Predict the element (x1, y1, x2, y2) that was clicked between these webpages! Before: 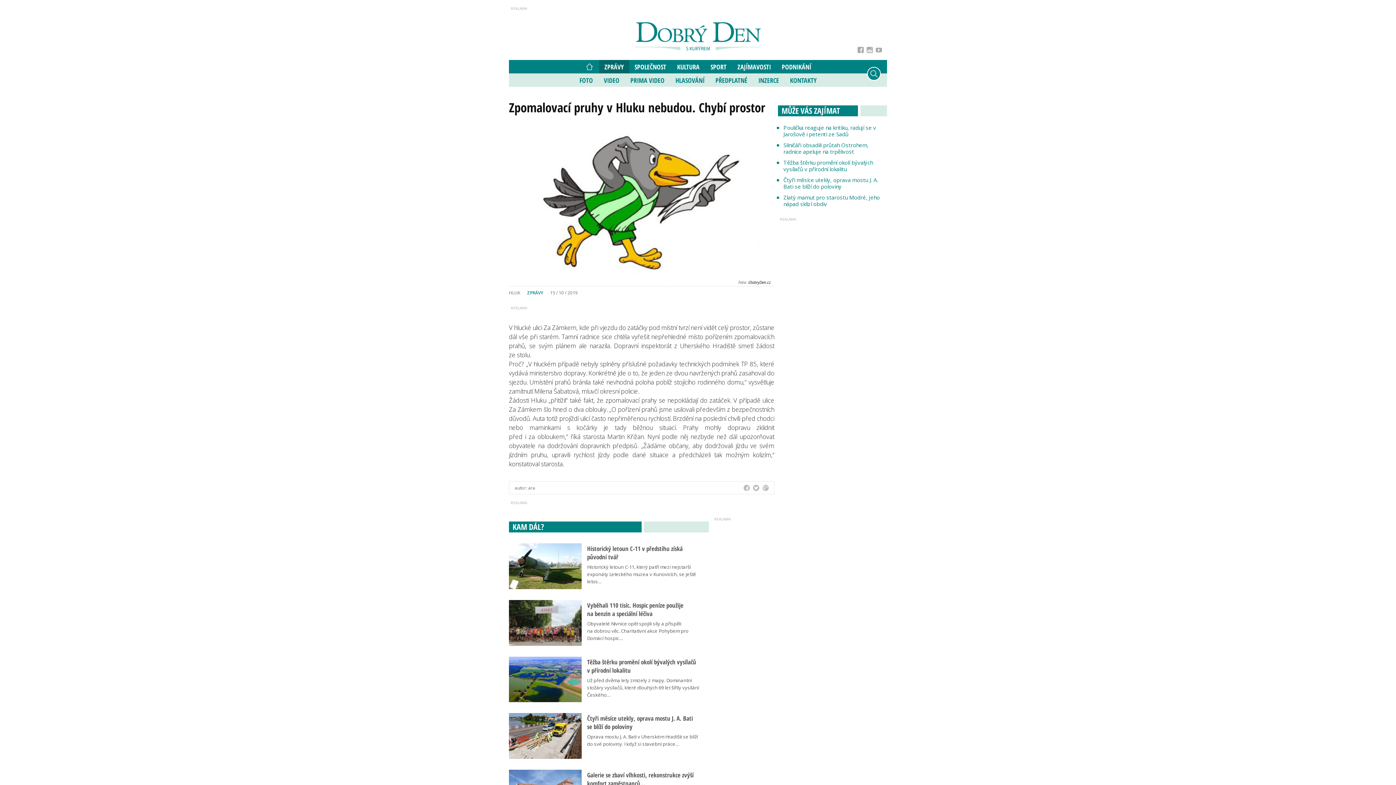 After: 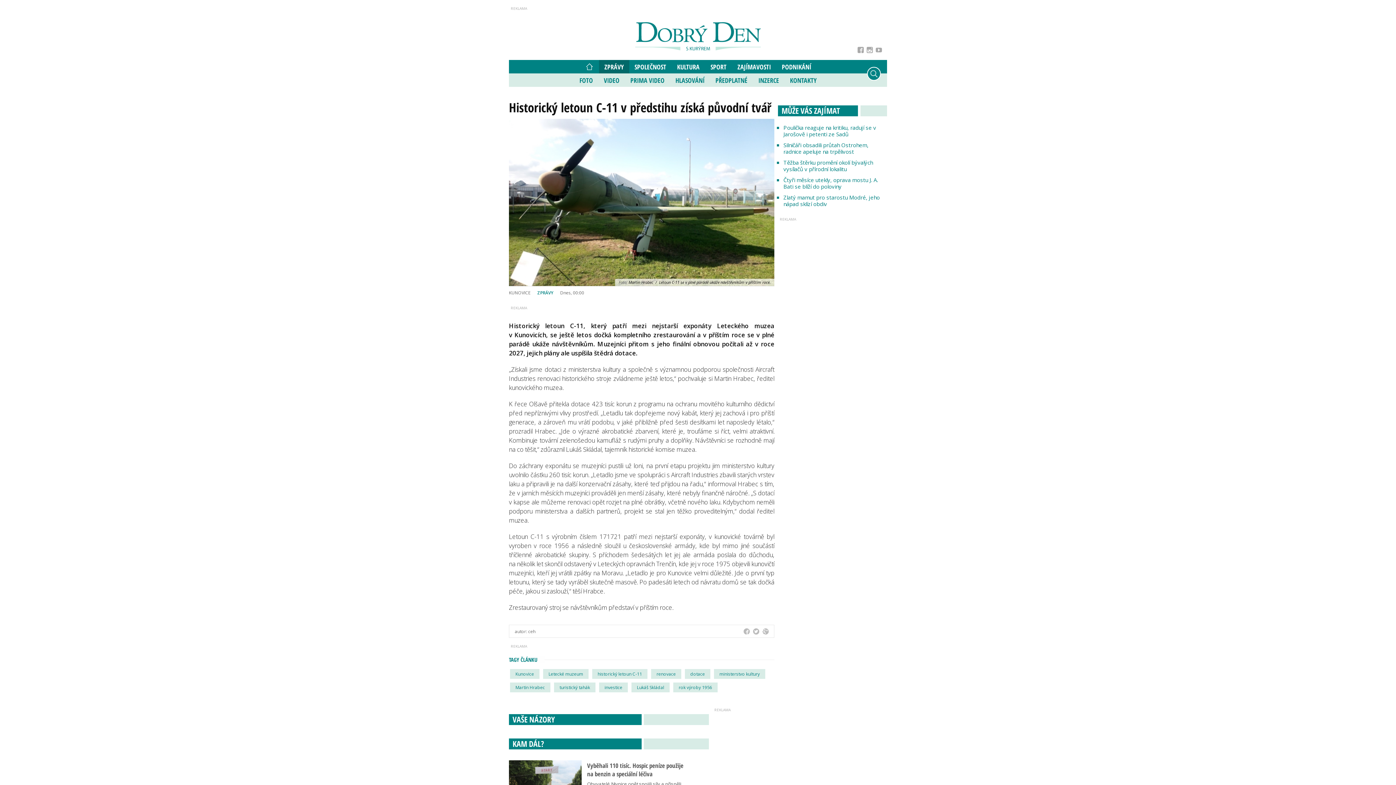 Action: bbox: (509, 561, 581, 569)